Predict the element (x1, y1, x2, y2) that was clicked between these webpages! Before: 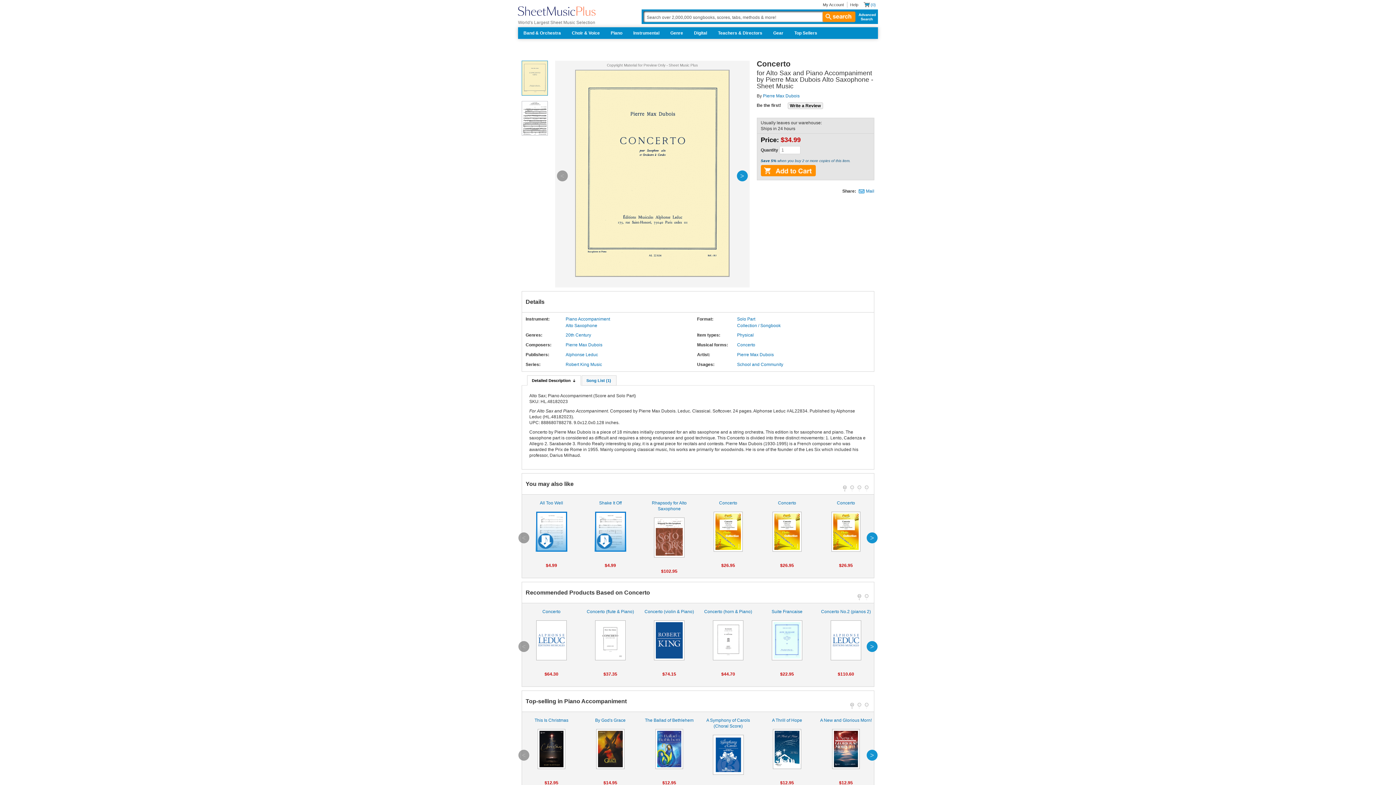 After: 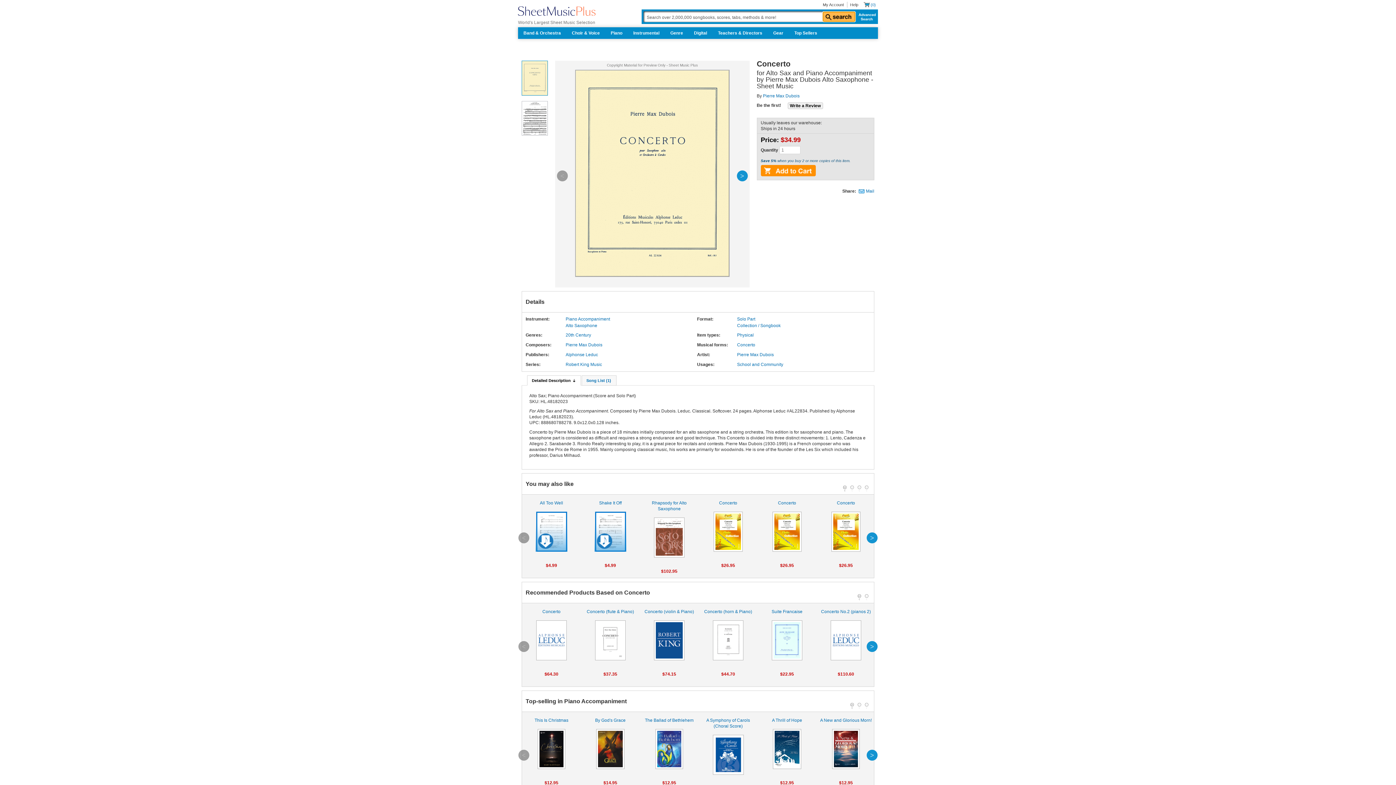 Action: label:  search bbox: (822, 11, 855, 21)